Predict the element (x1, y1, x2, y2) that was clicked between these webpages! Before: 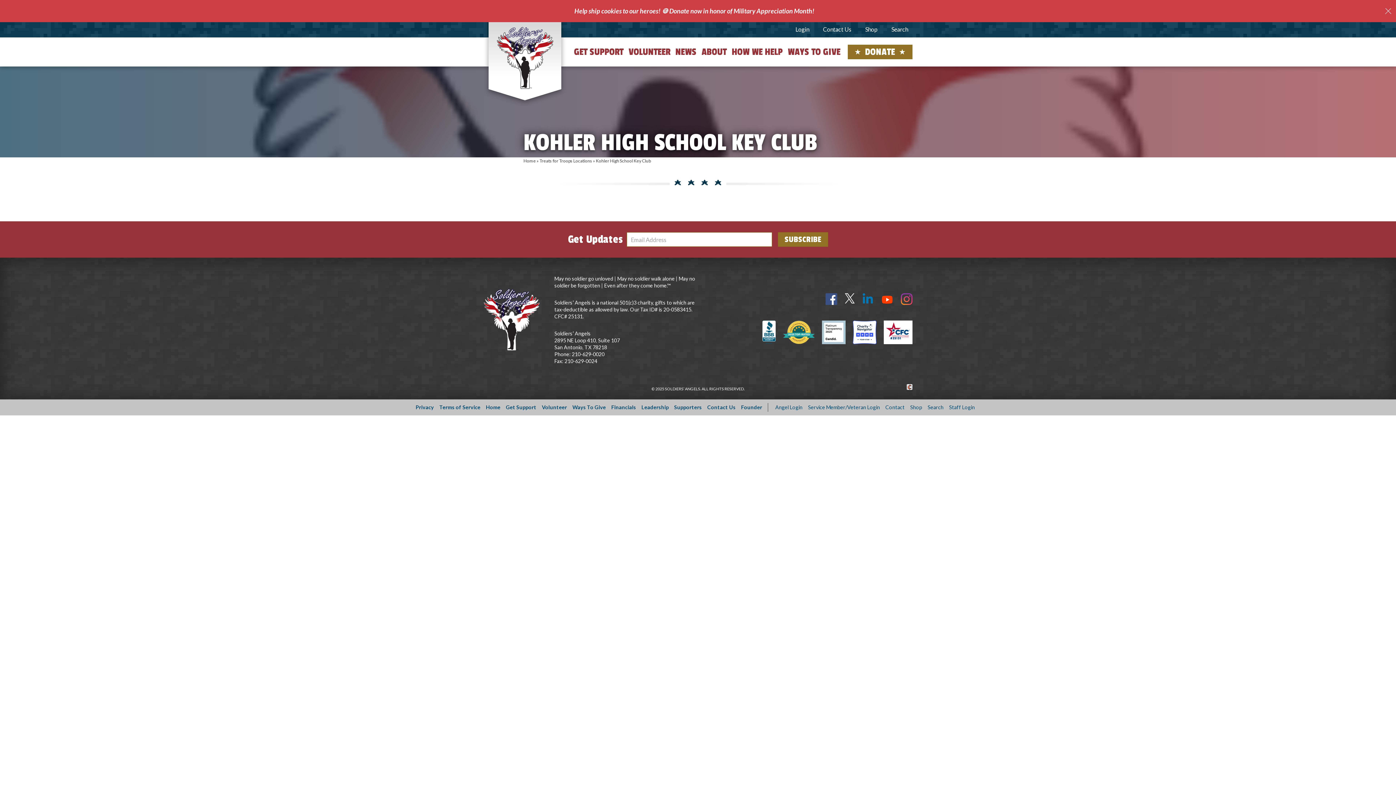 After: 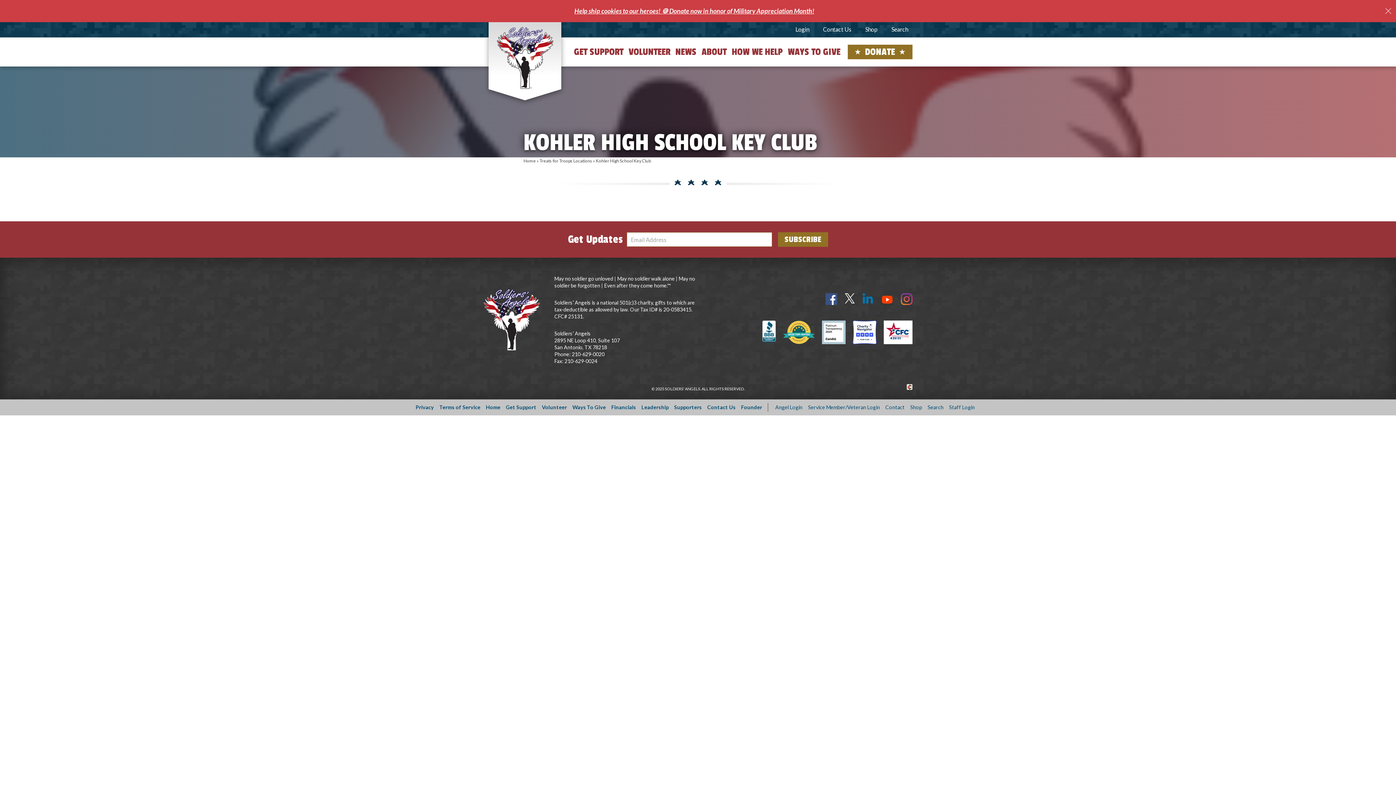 Action: bbox: (574, 6, 814, 14) label: Help ship cookies to our heroes! 🍪 Donate now in honor of Military Appreciation Month!